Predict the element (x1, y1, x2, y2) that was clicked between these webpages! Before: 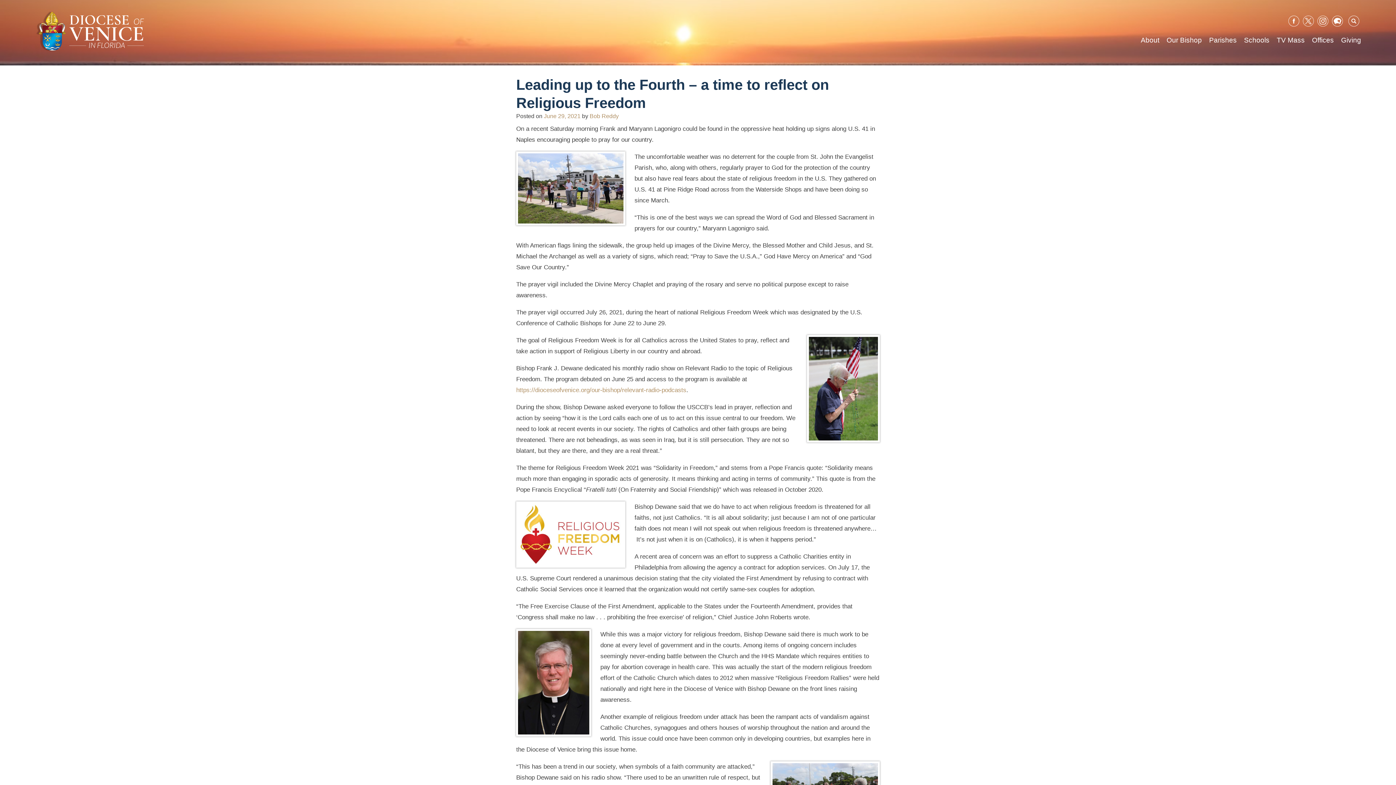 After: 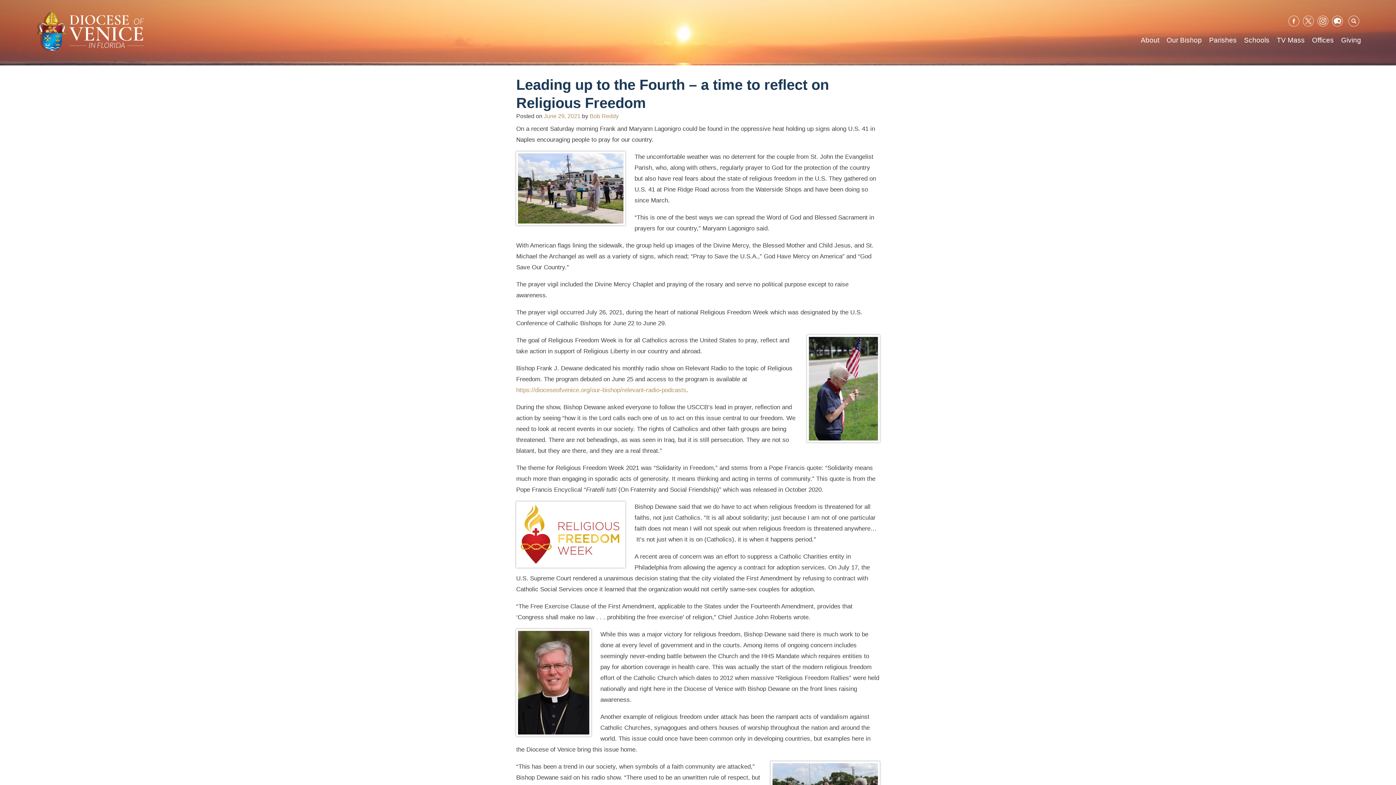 Action: bbox: (1303, 15, 1314, 29)